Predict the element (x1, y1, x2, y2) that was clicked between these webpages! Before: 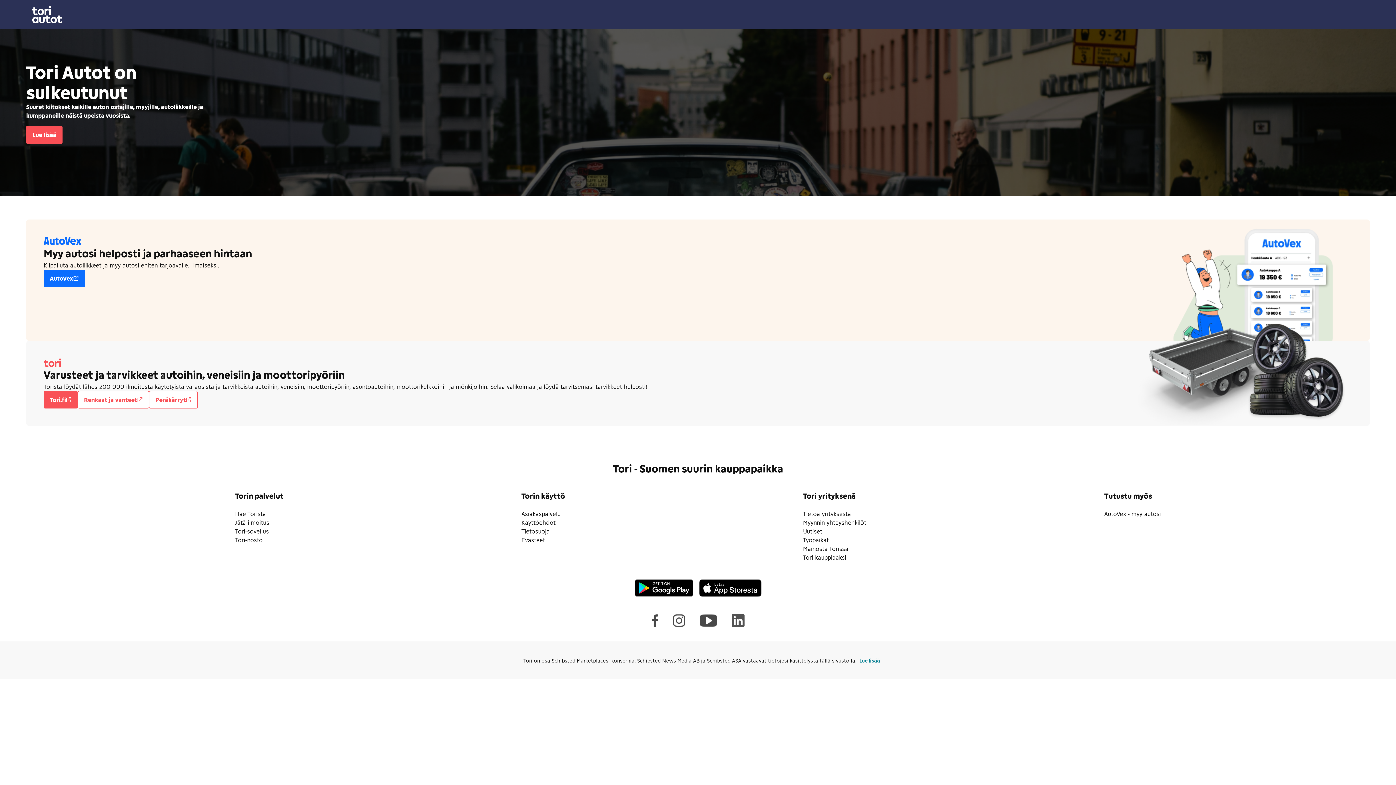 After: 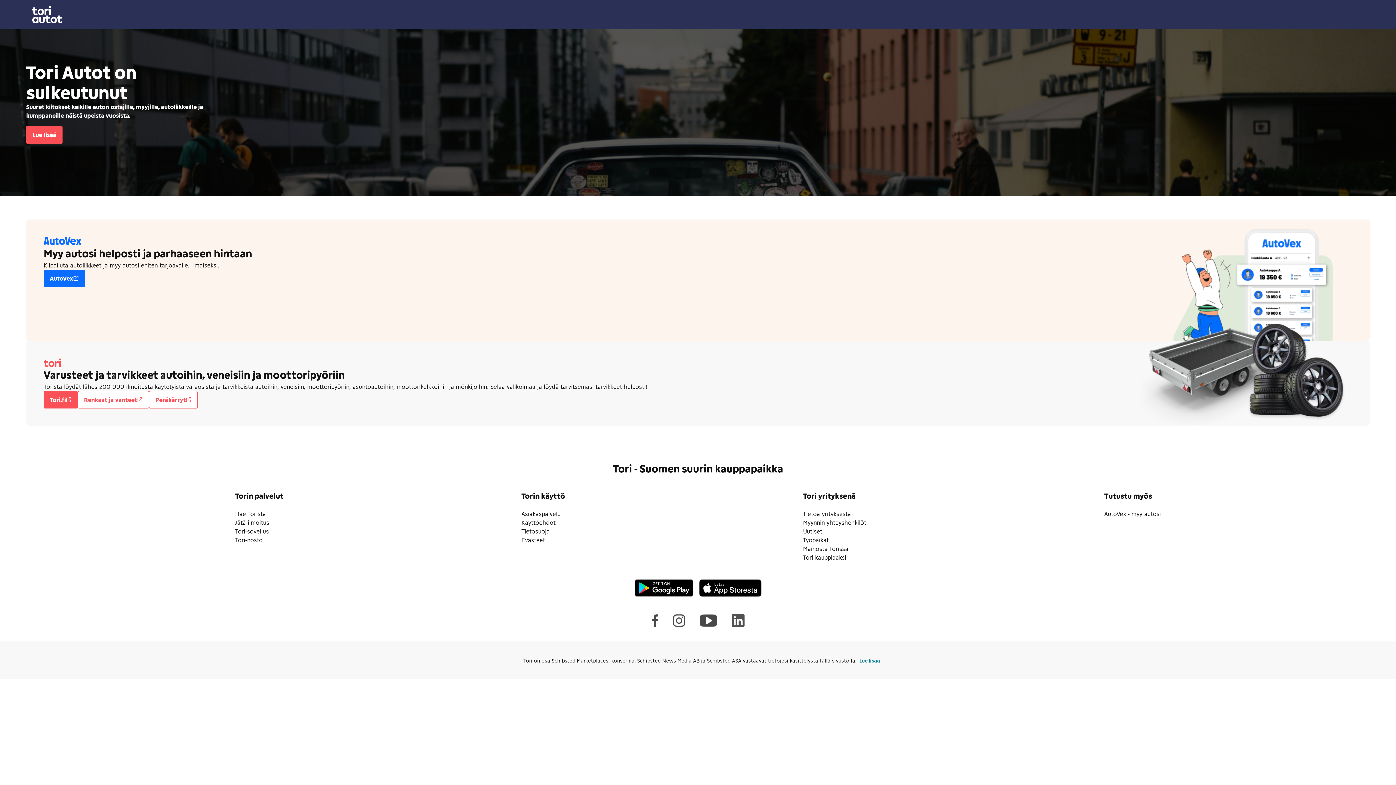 Action: bbox: (235, 519, 269, 526) label: Jätä ilmoitus